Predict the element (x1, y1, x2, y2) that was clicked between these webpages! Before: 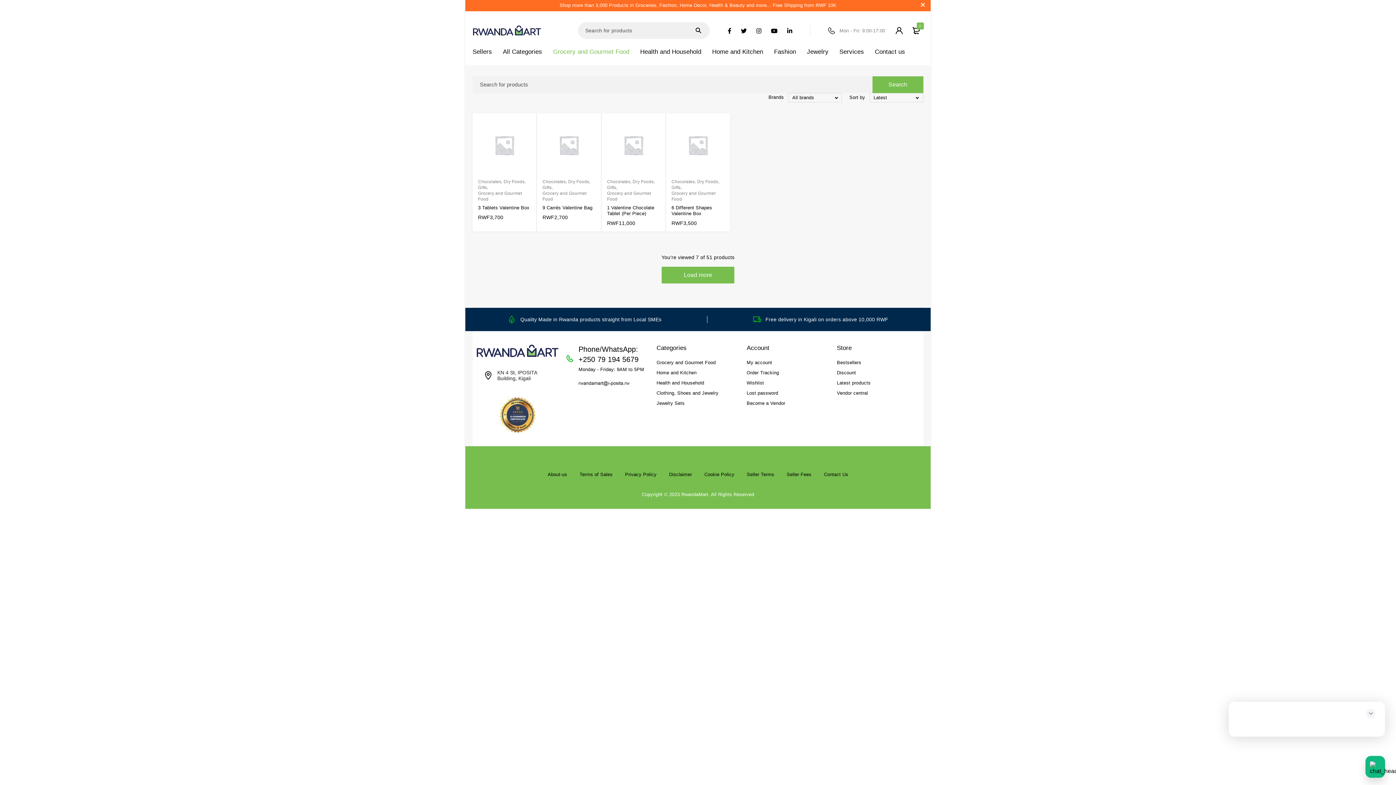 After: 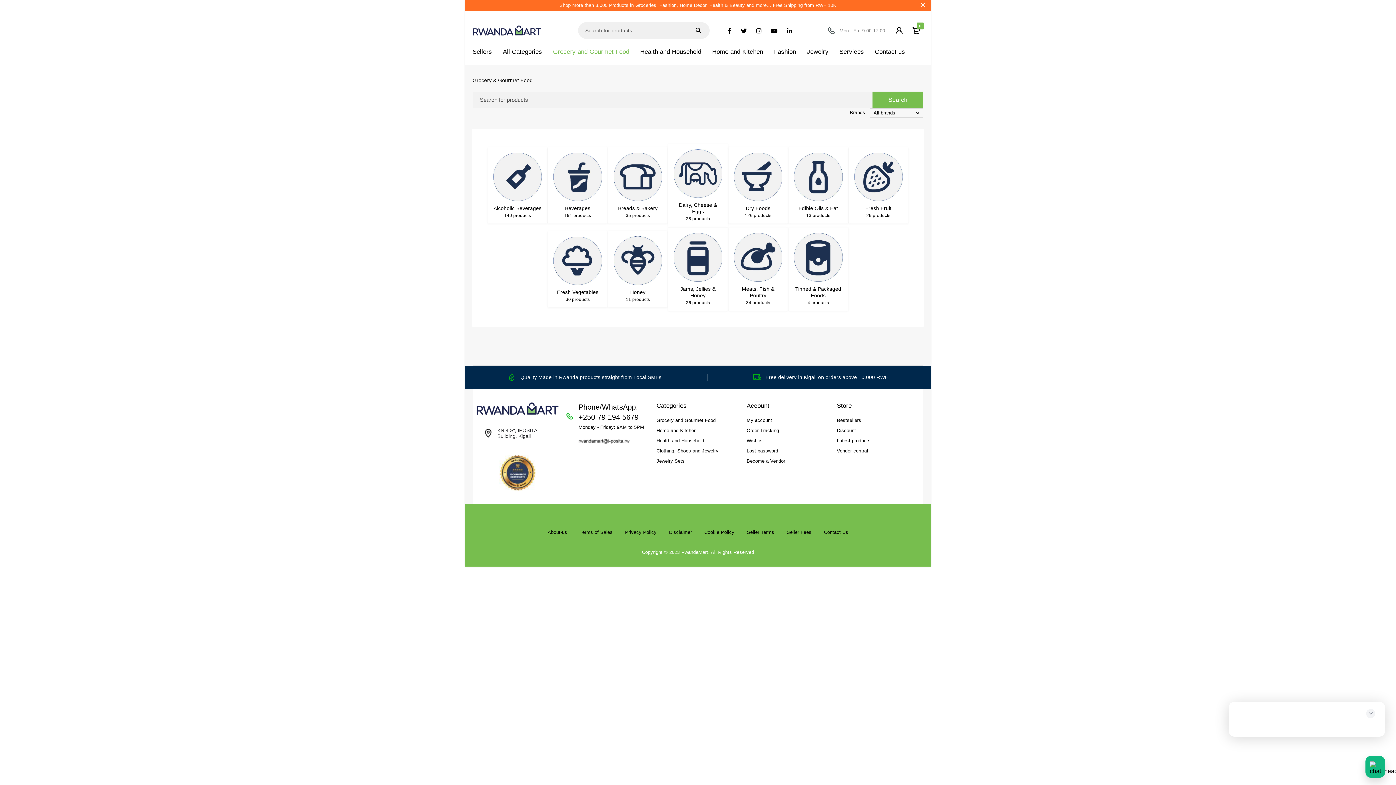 Action: label: Grocery and Gourmet Food bbox: (542, 190, 595, 202)